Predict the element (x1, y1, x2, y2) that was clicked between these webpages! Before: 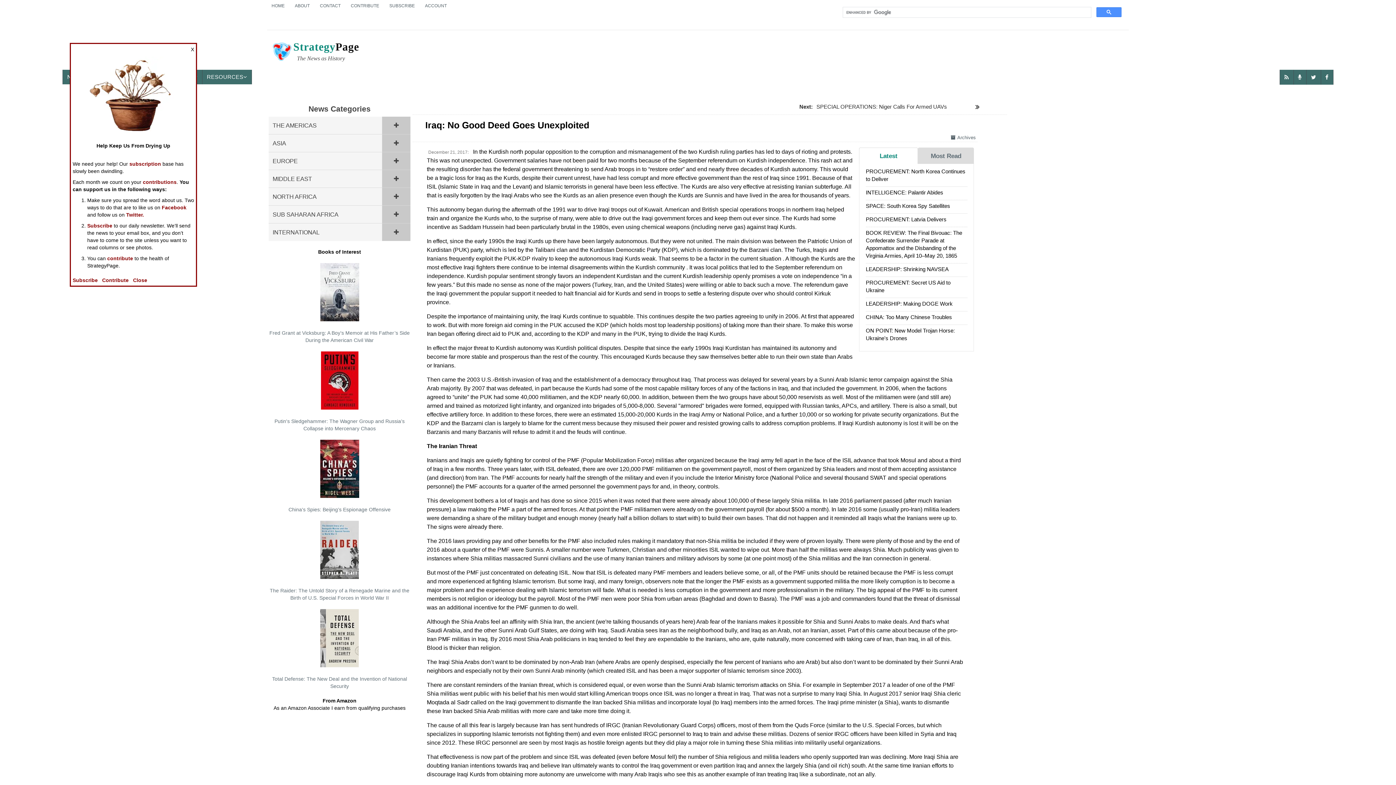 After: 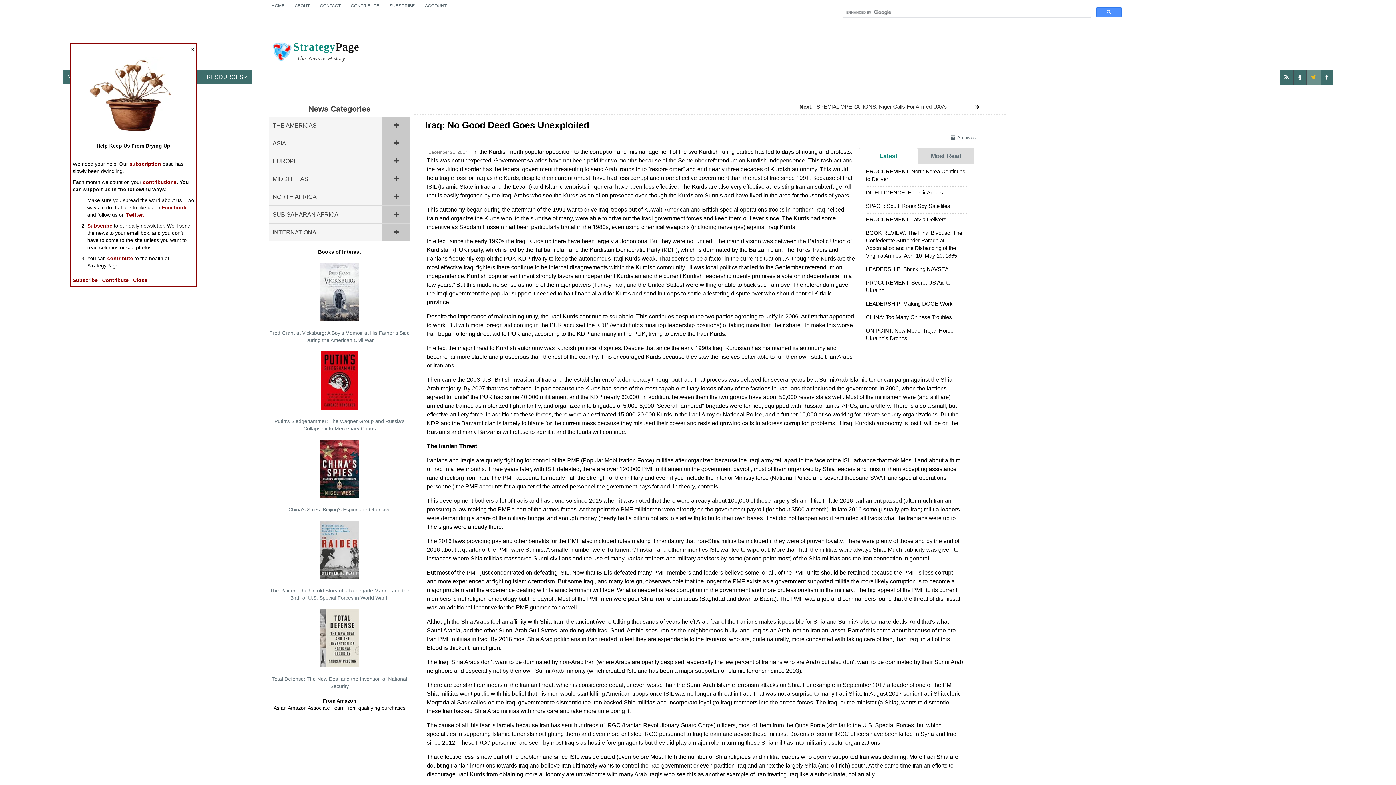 Action: bbox: (1306, 69, 1320, 84)